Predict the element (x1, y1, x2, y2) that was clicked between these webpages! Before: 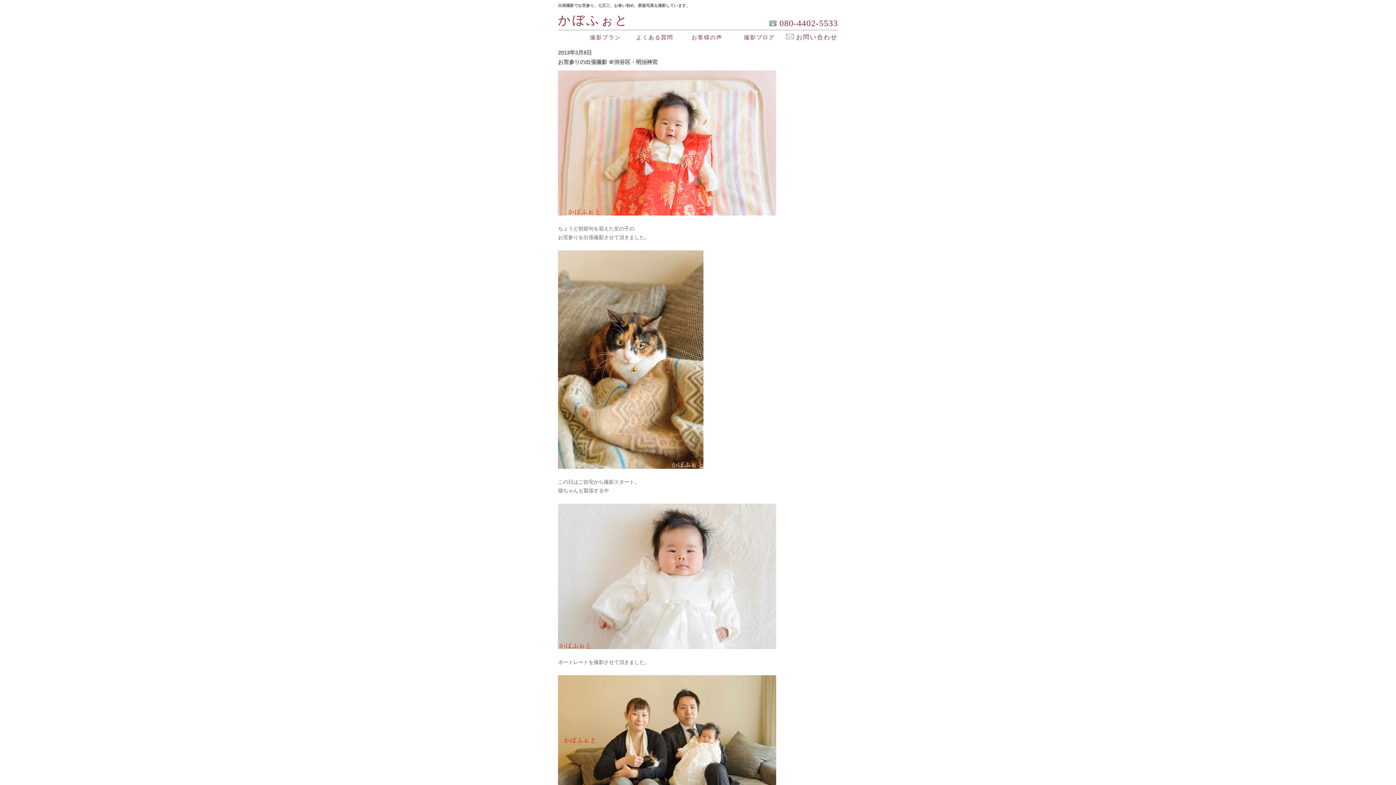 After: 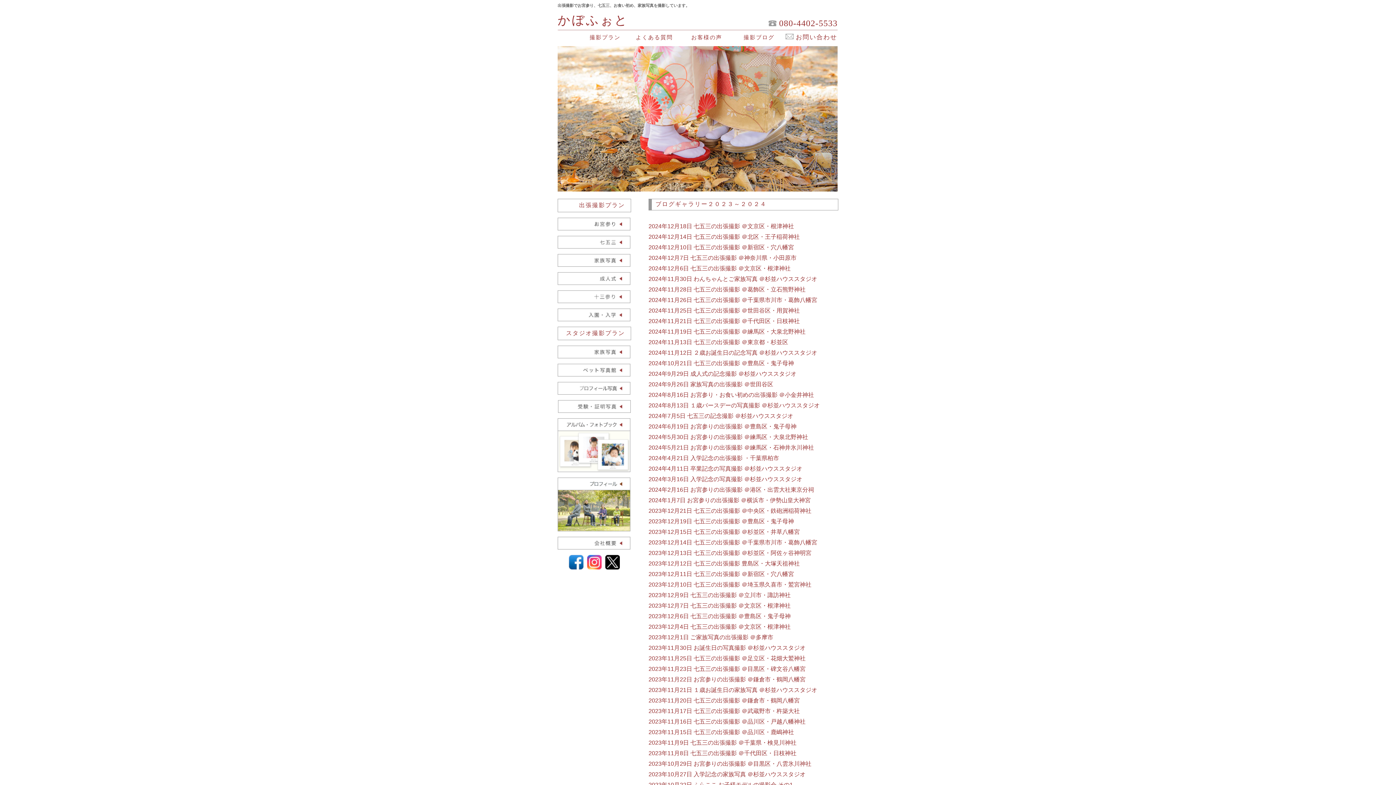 Action: bbox: (733, 32, 785, 42) label: 撮影ブログ